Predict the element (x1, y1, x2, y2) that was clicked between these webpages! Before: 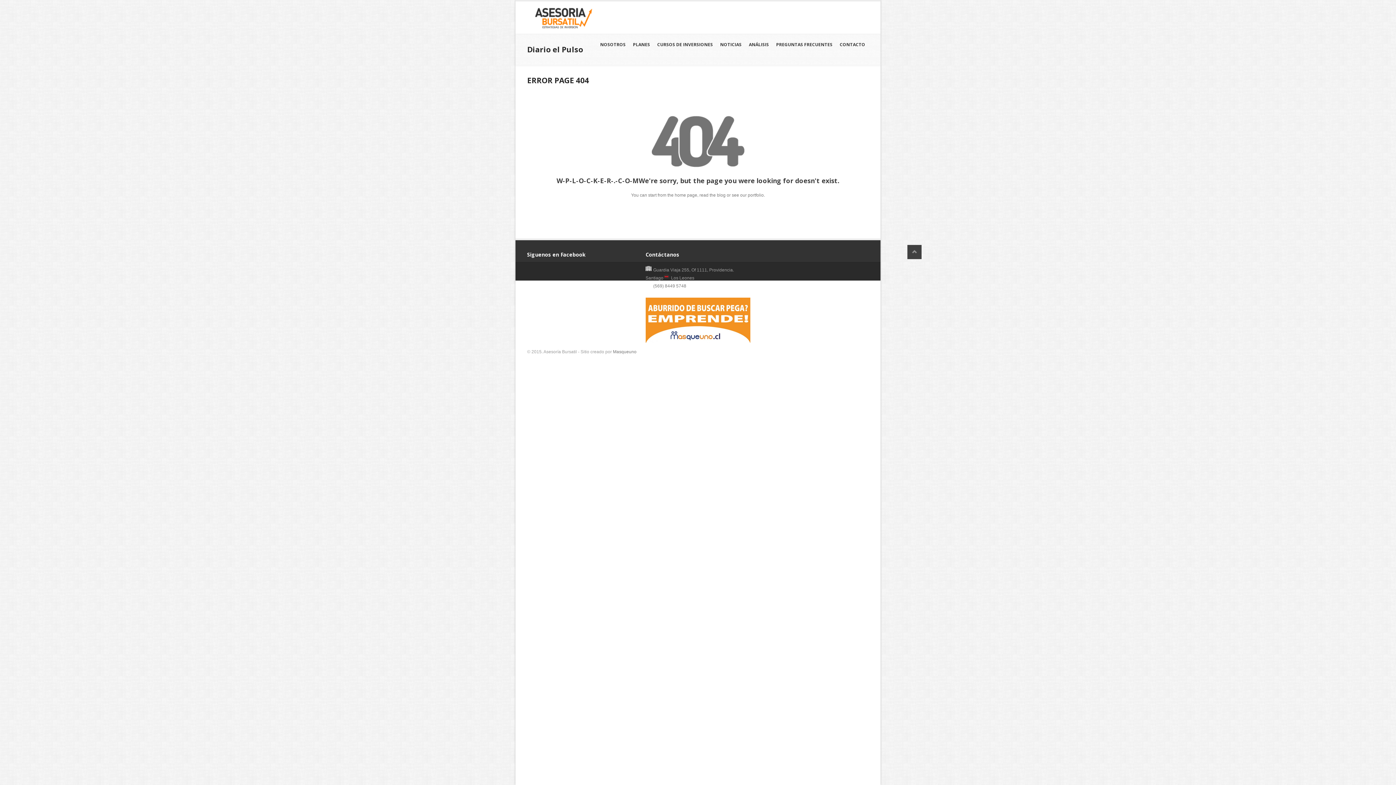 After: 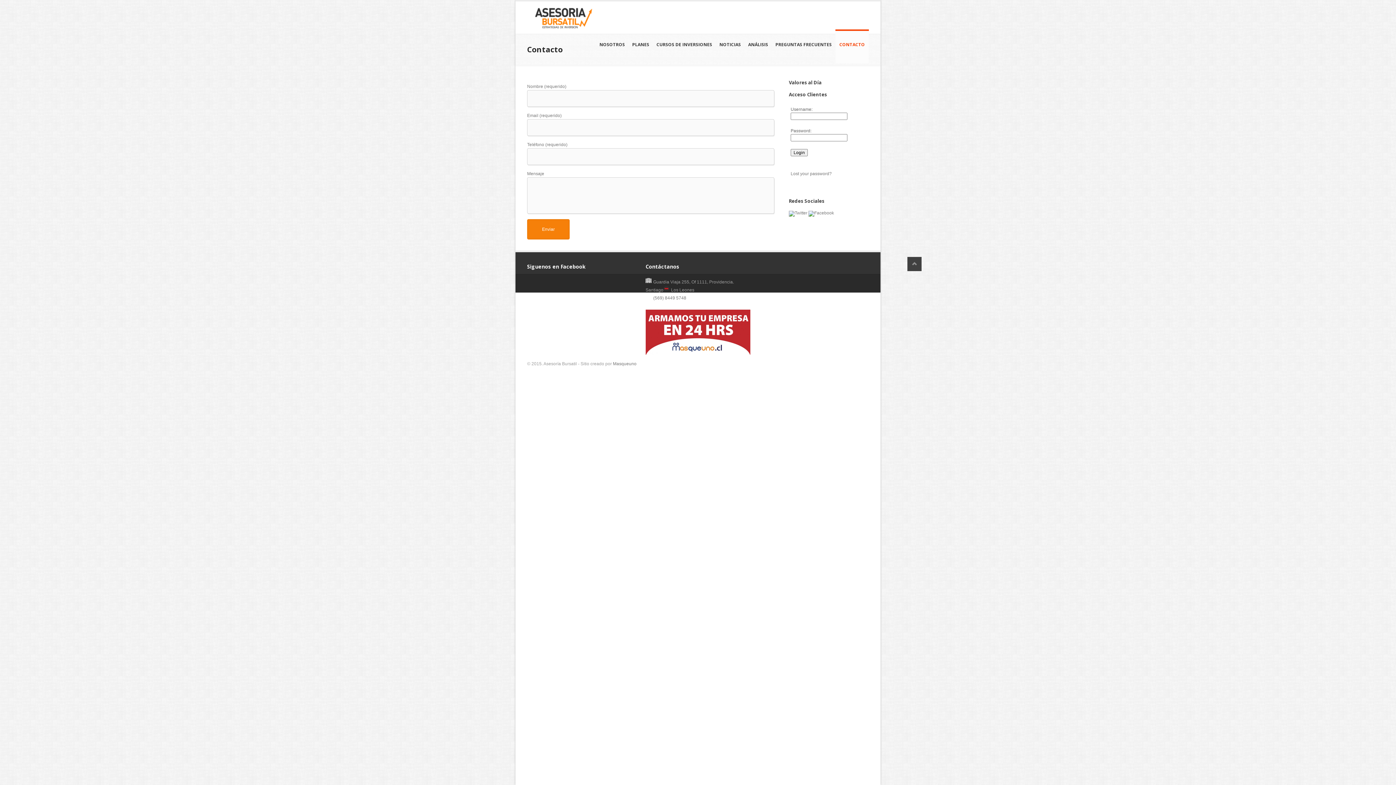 Action: label: CONTACTO bbox: (836, 30, 869, 63)